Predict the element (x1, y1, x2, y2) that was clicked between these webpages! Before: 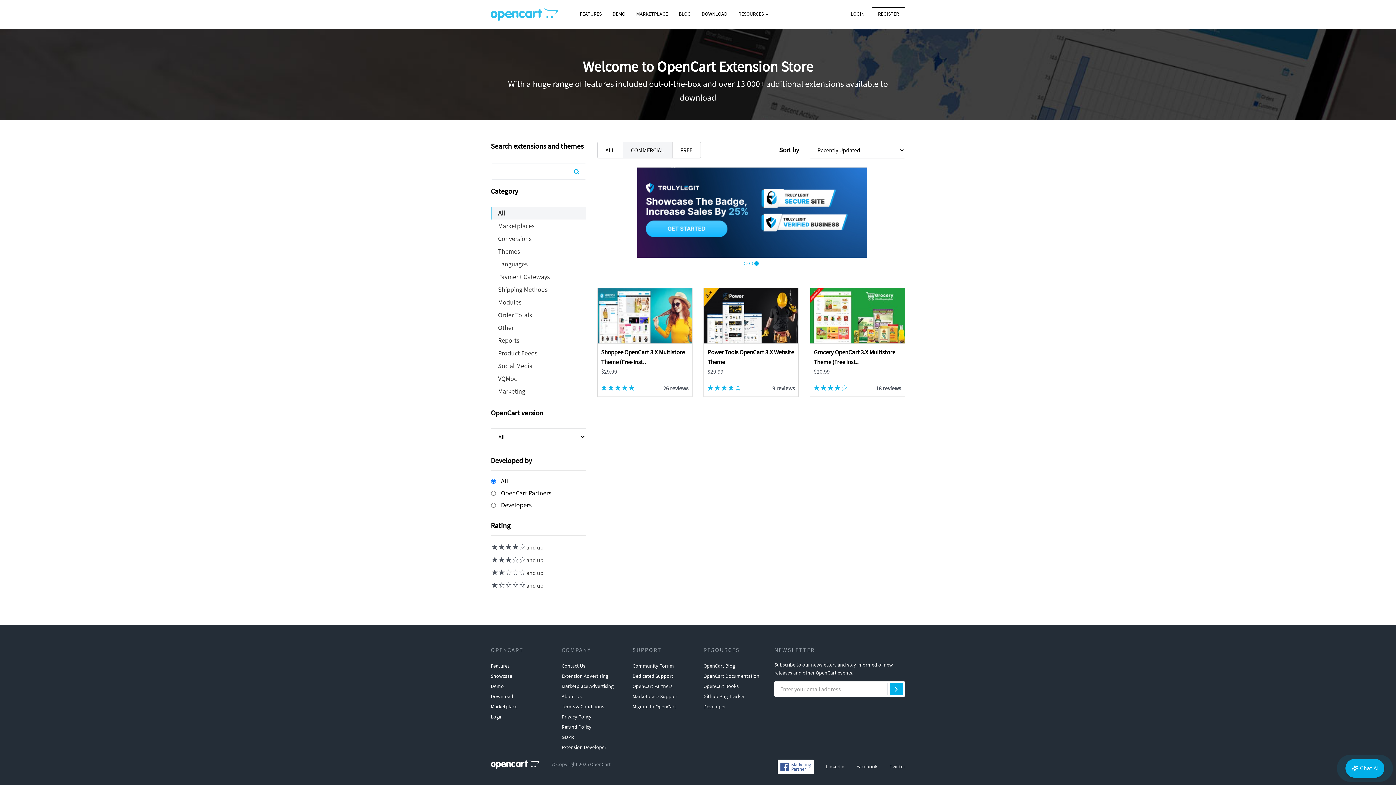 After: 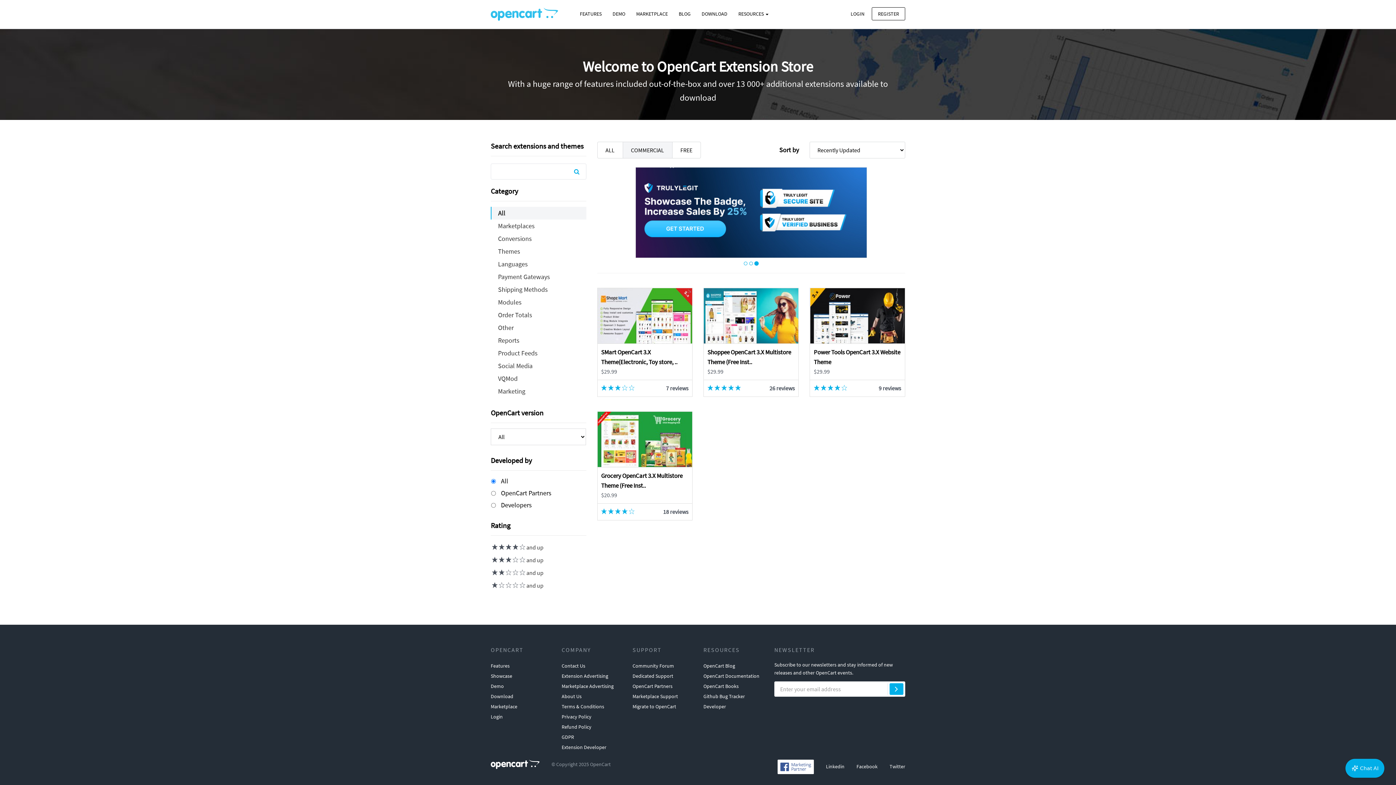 Action: label:  and up bbox: (490, 569, 543, 576)